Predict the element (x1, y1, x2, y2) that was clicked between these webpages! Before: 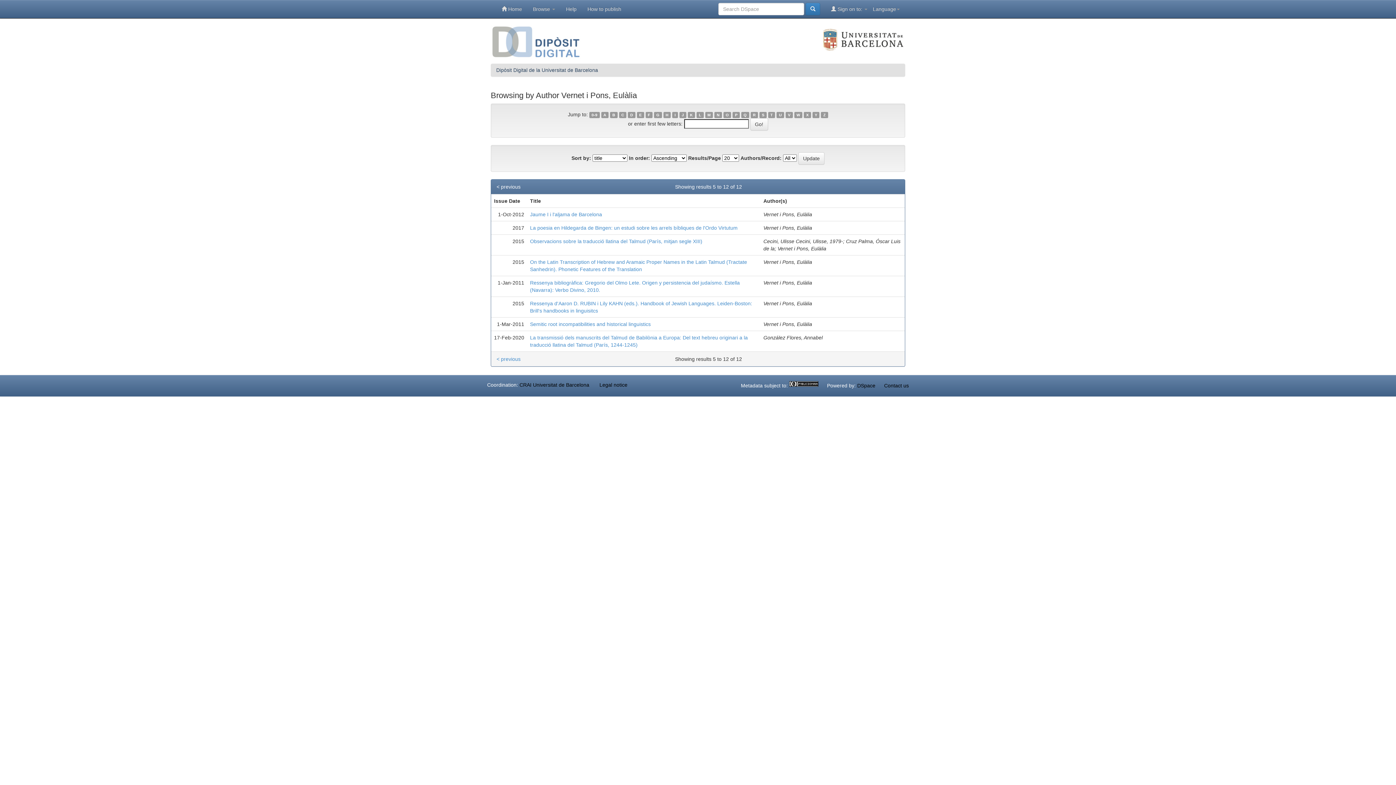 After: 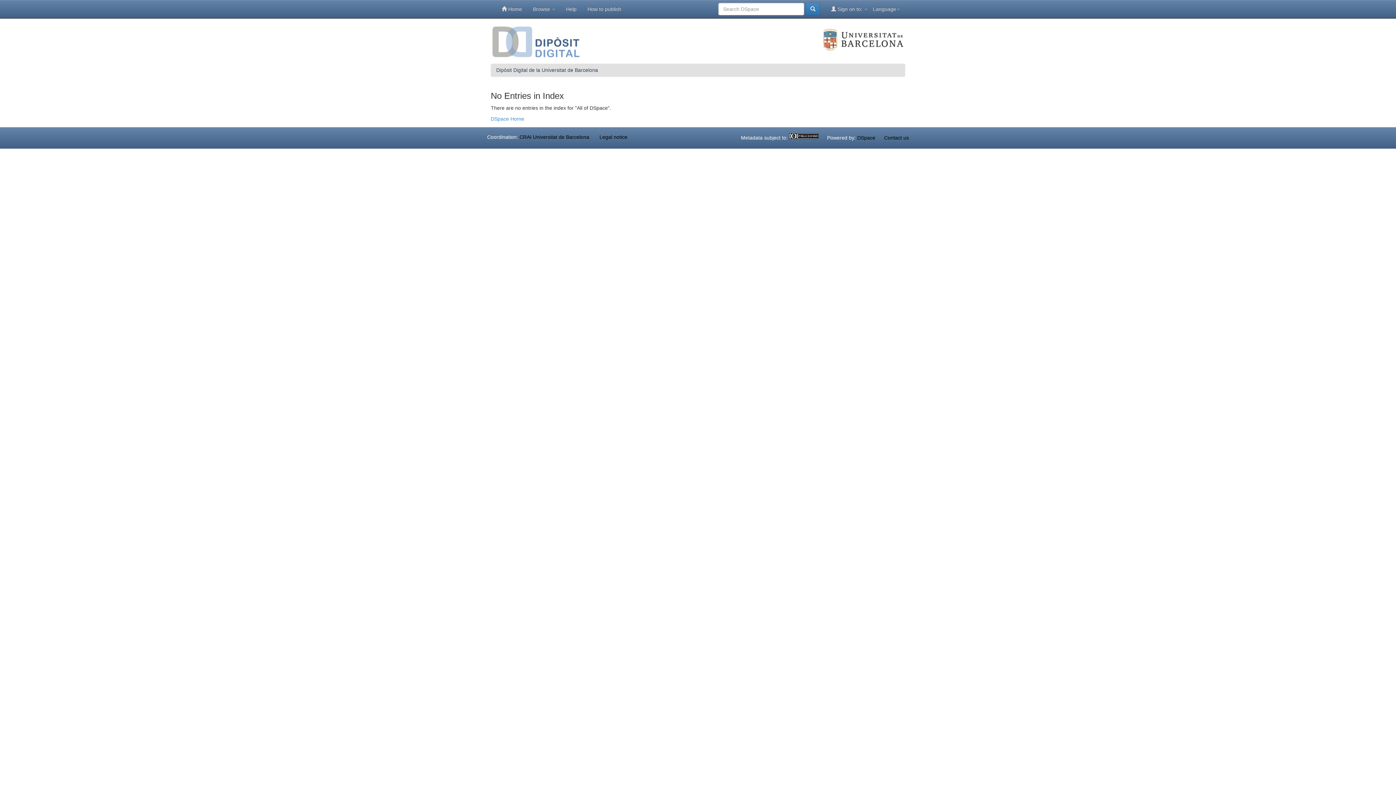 Action: label: U bbox: (776, 111, 784, 118)